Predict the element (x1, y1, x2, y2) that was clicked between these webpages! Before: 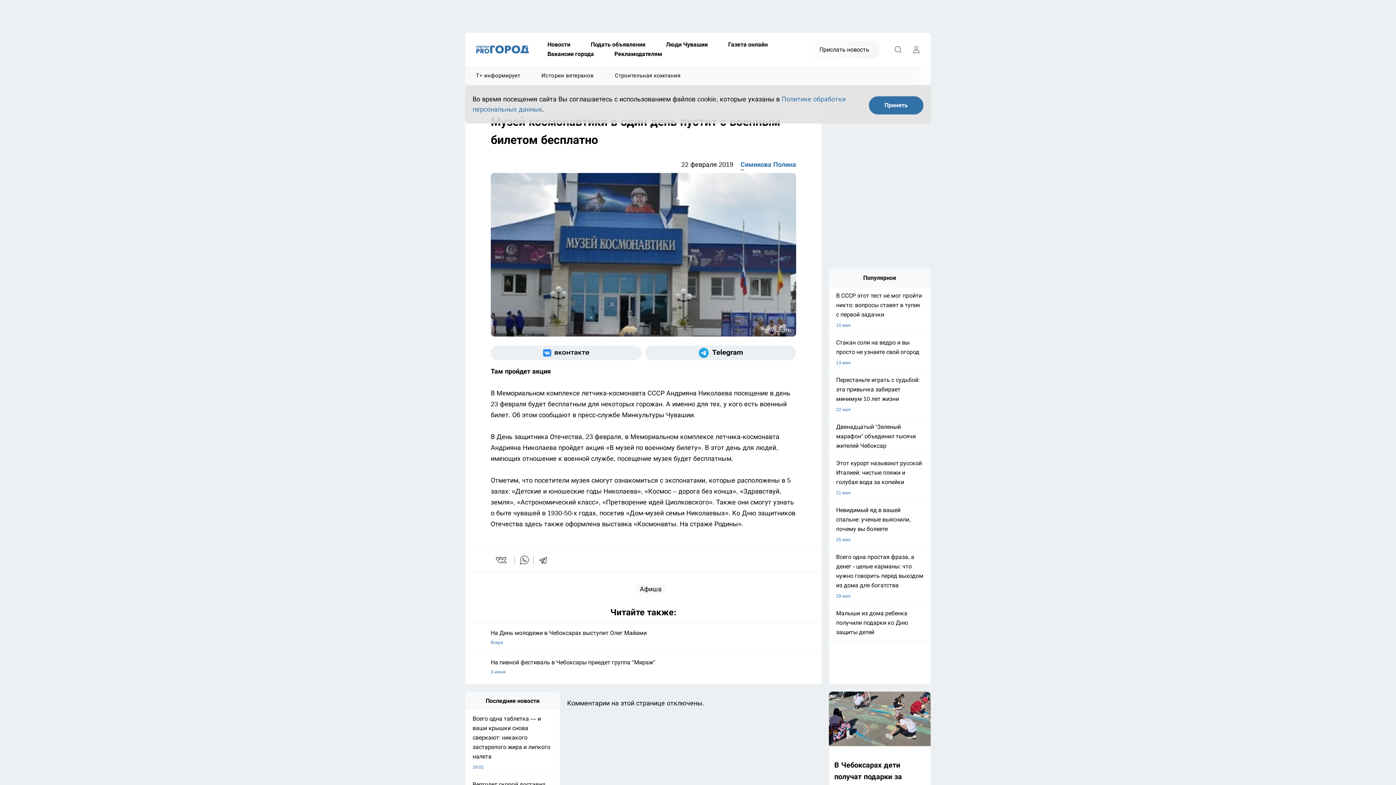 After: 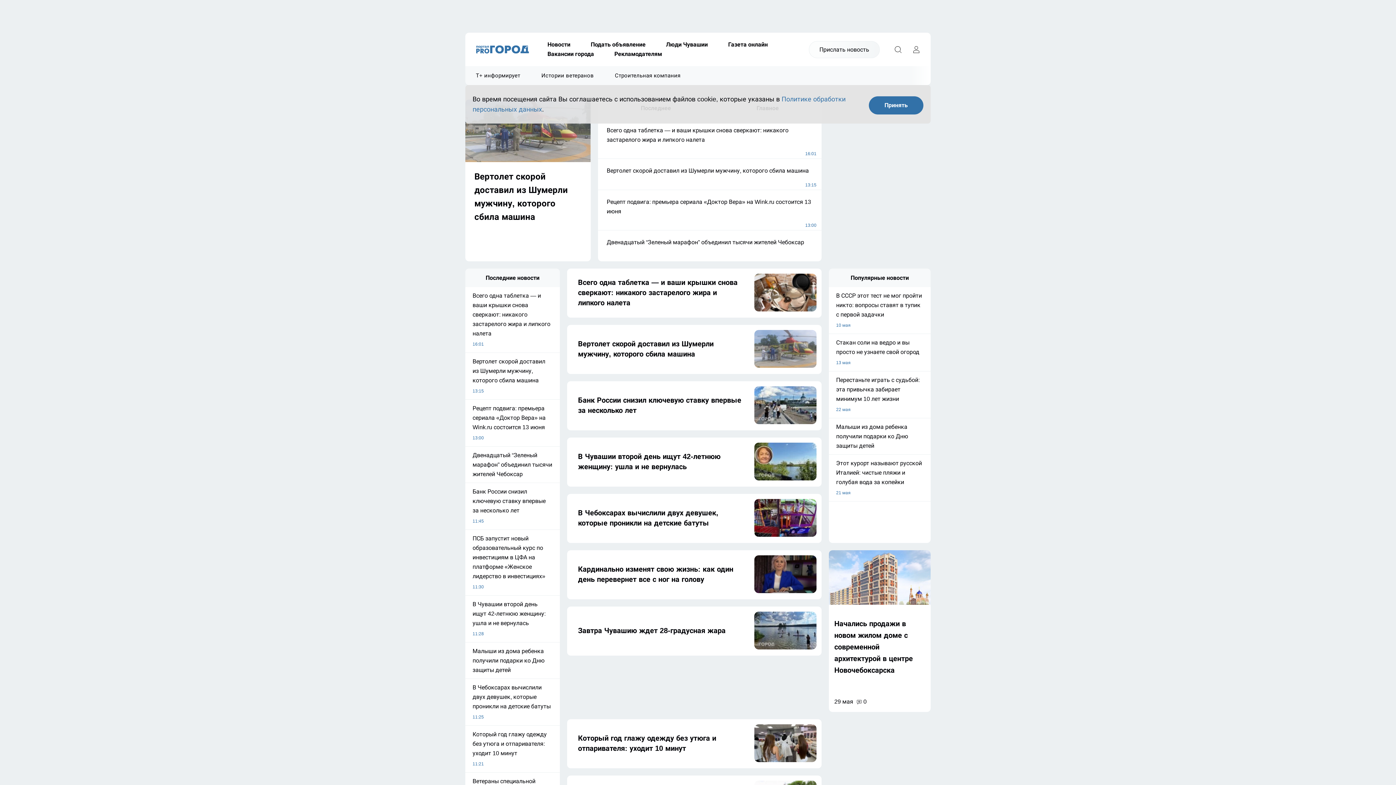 Action: bbox: (476, 45, 529, 53)